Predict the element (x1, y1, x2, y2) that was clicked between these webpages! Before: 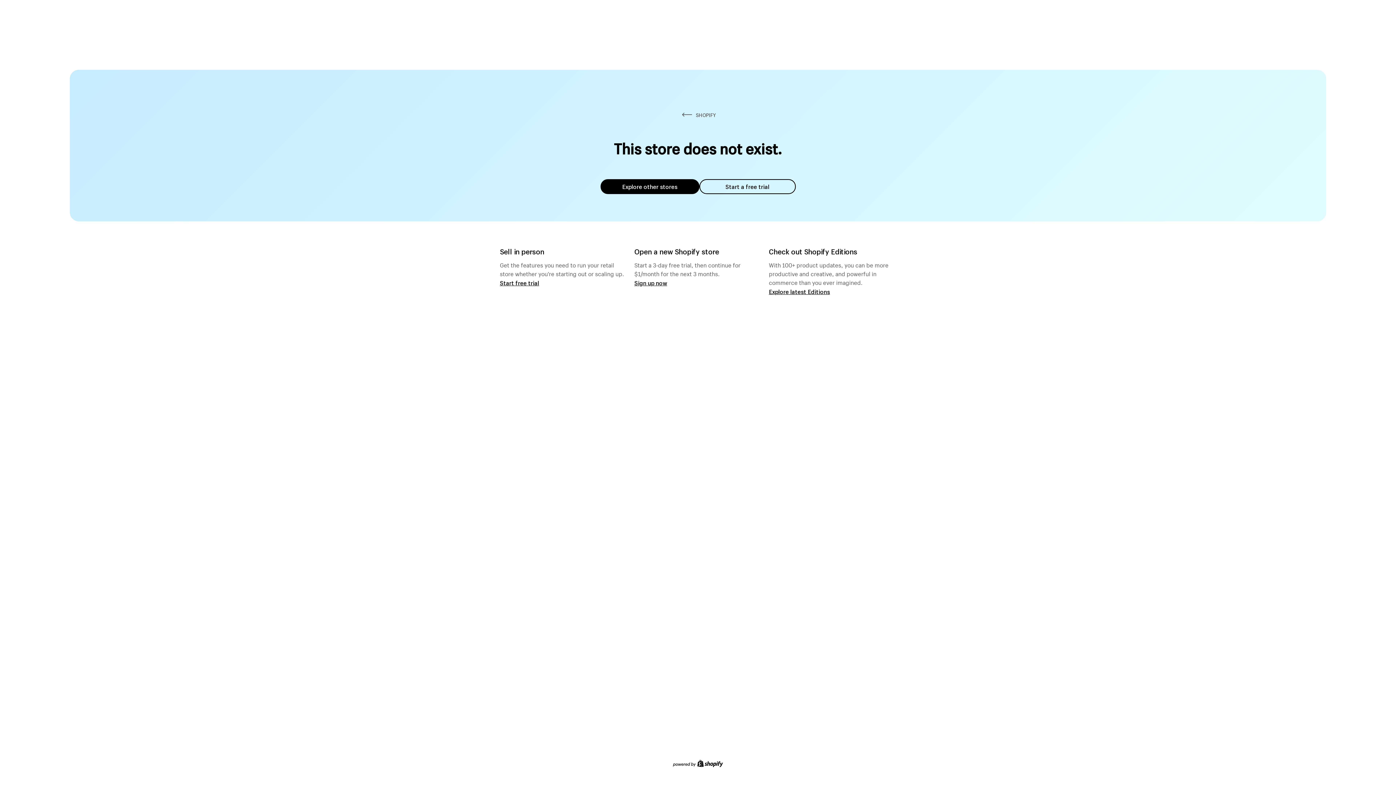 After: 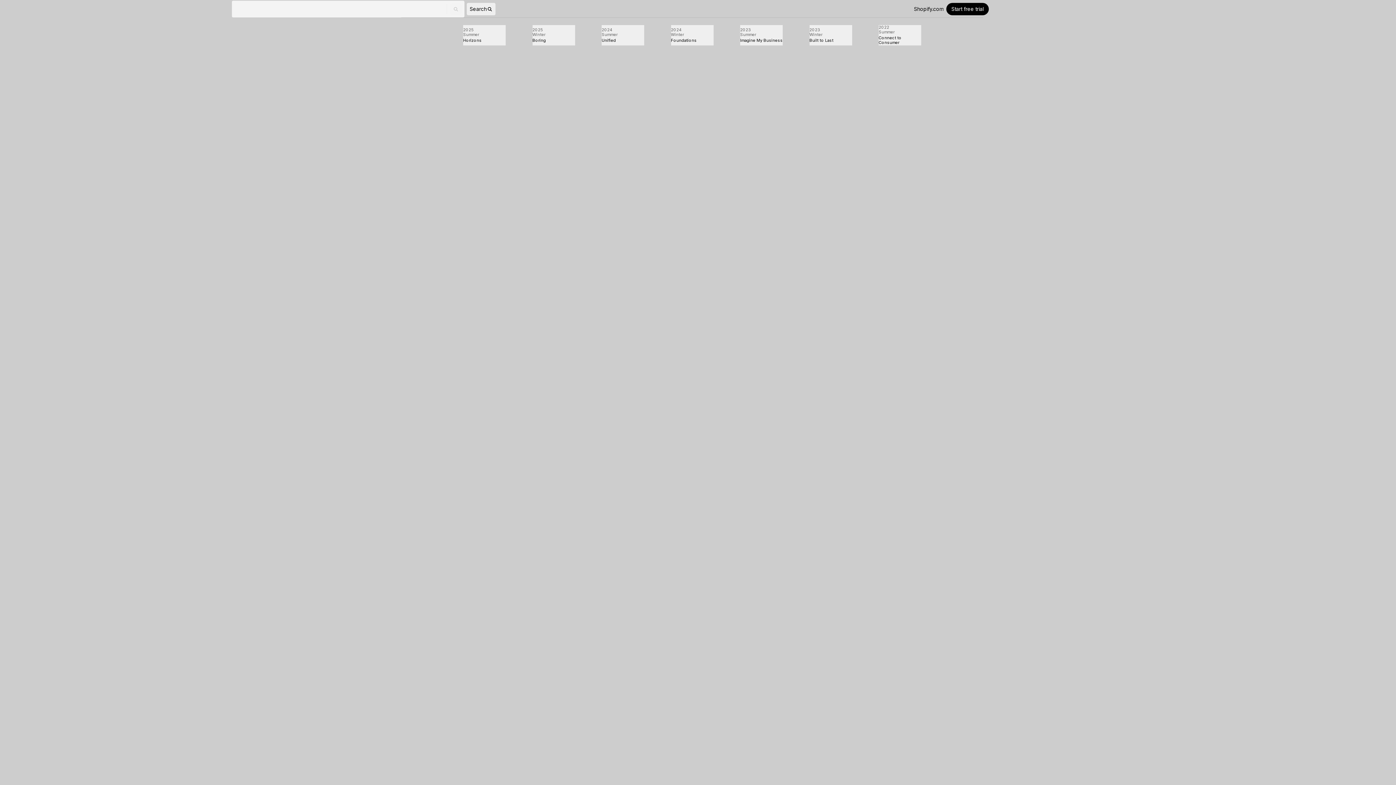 Action: label: Explore latest Editions bbox: (769, 287, 830, 295)